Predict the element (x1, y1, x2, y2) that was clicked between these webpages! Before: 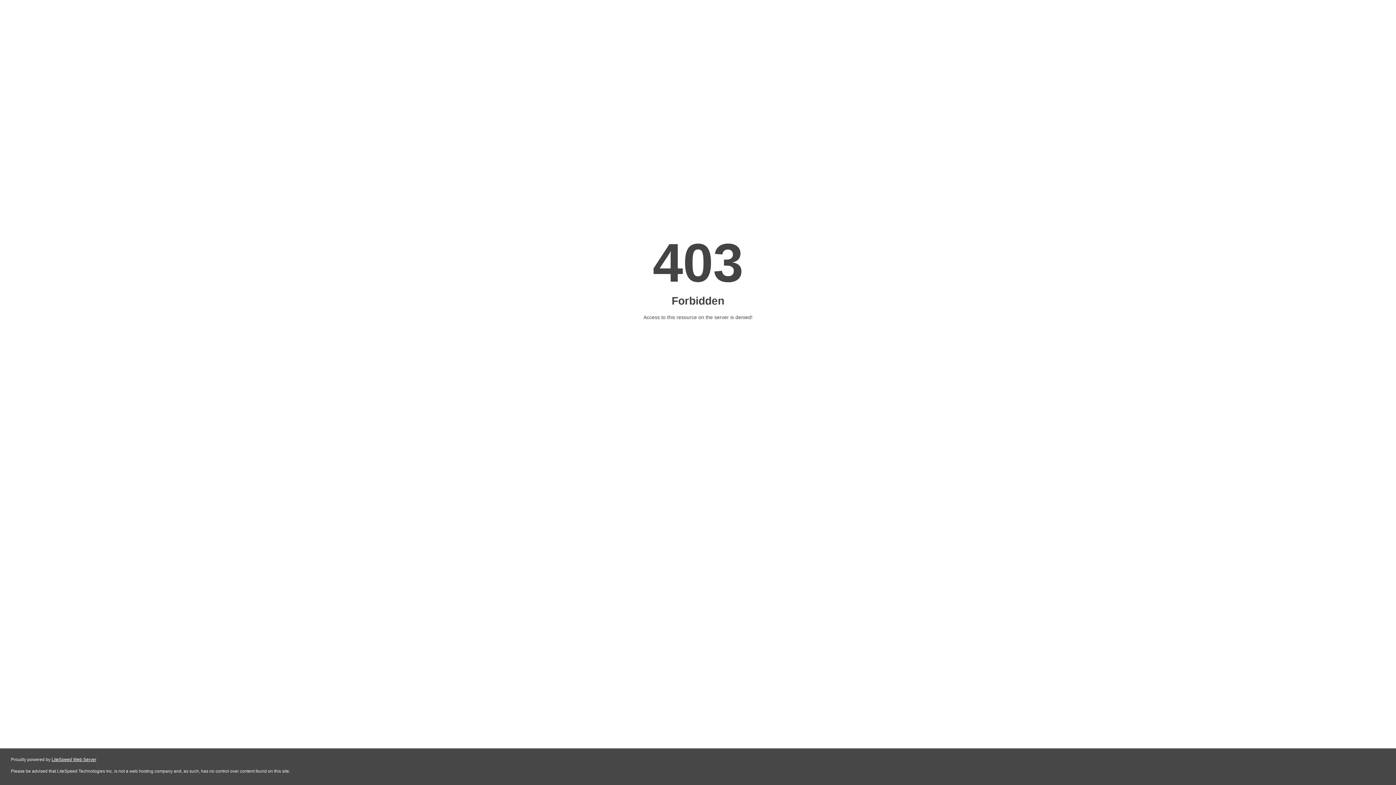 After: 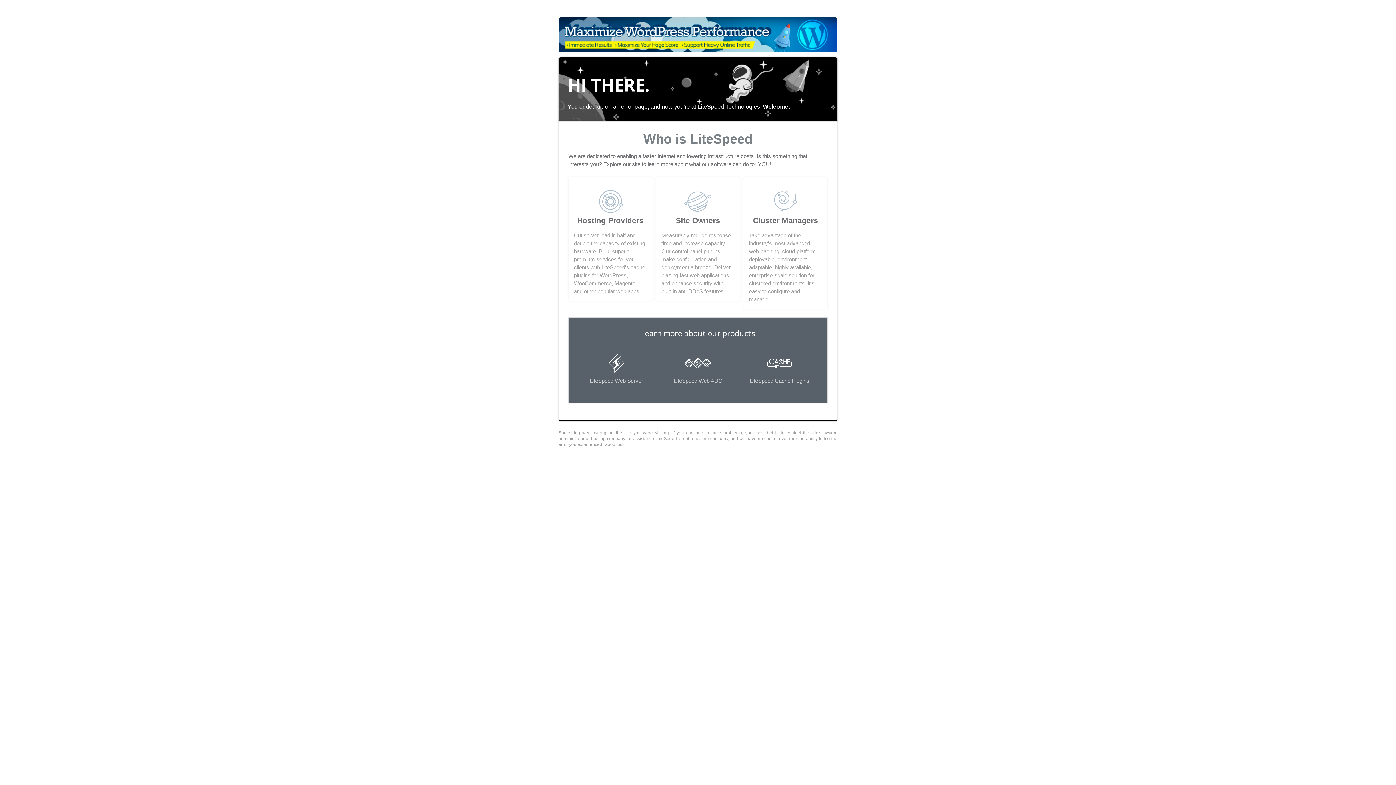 Action: bbox: (51, 757, 96, 762) label: LiteSpeed Web Server